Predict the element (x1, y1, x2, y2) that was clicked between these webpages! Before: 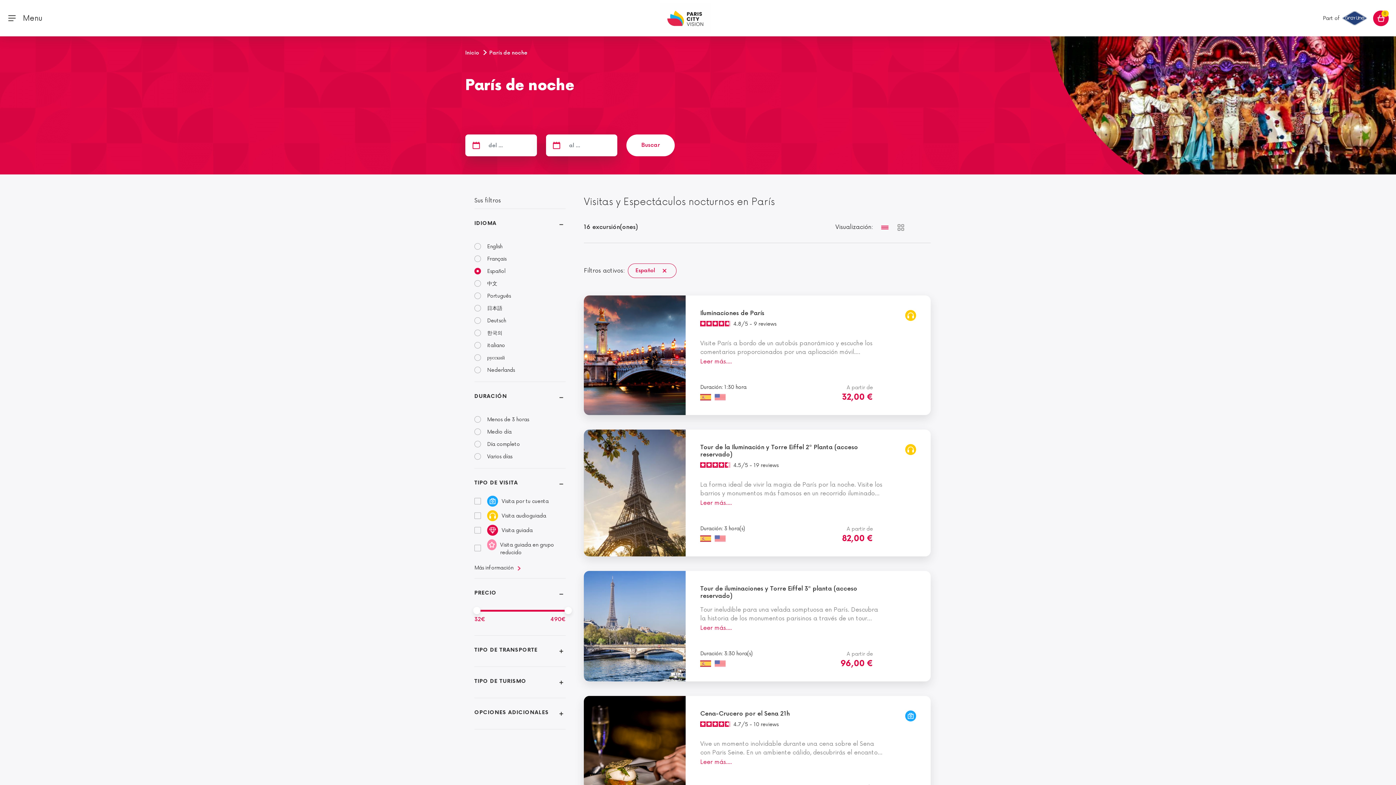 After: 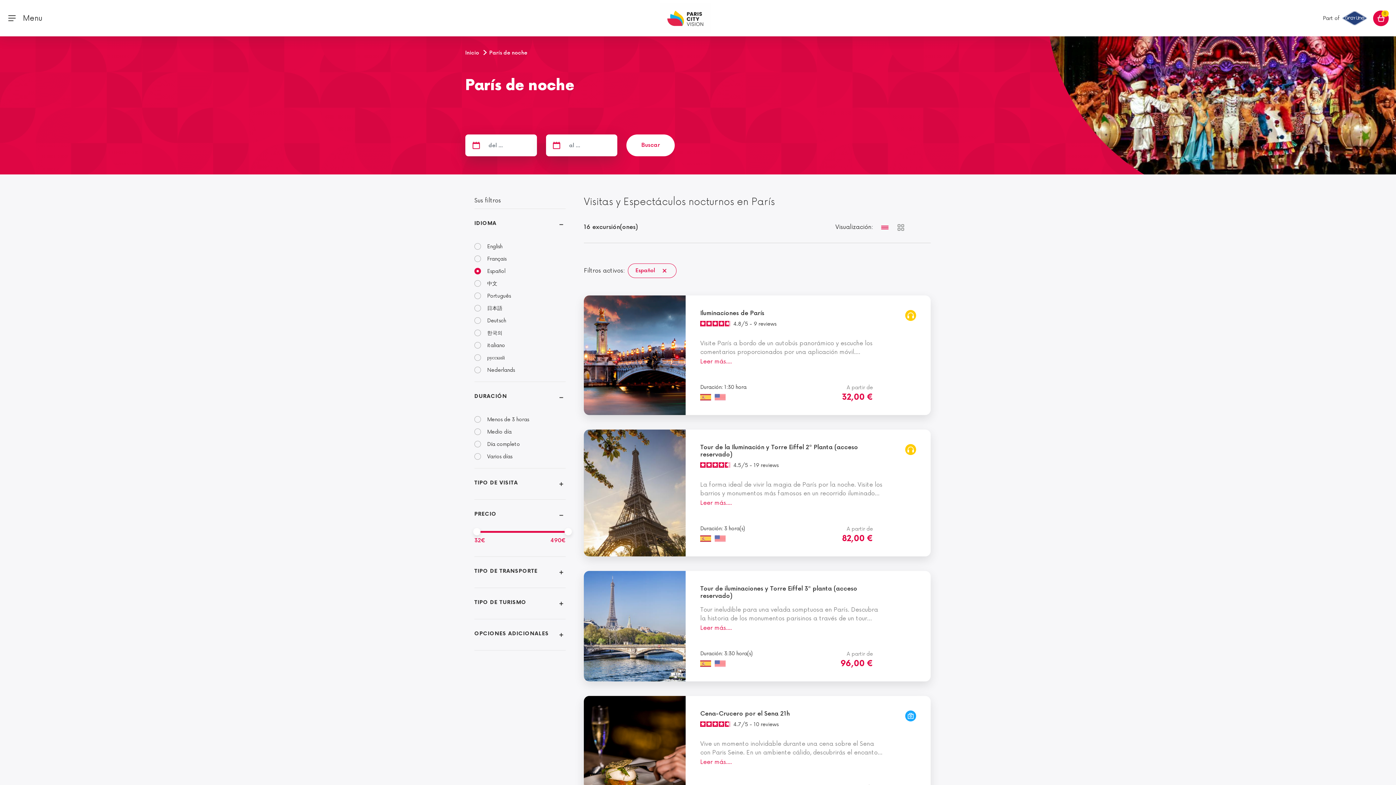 Action: bbox: (474, 479, 518, 486) label: TIPO DE VISITA